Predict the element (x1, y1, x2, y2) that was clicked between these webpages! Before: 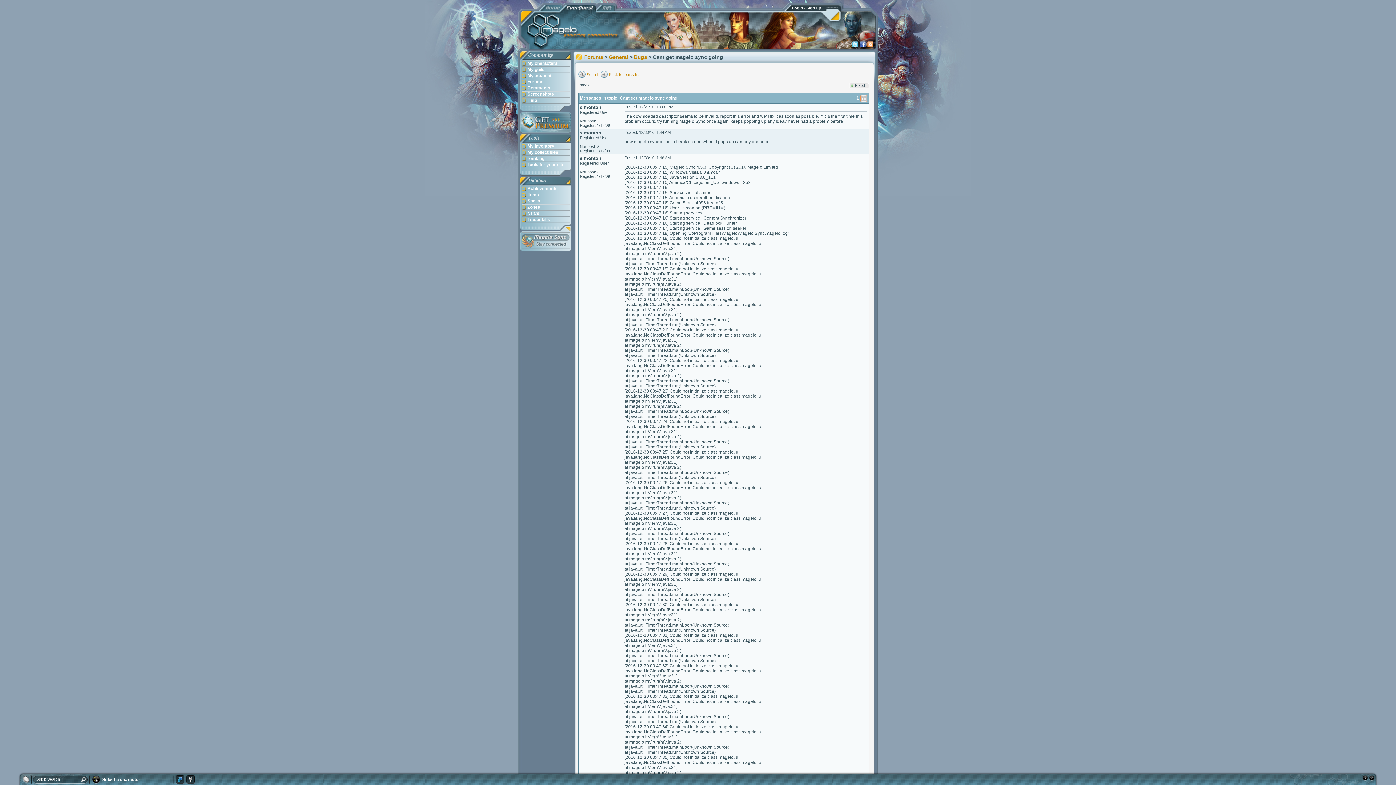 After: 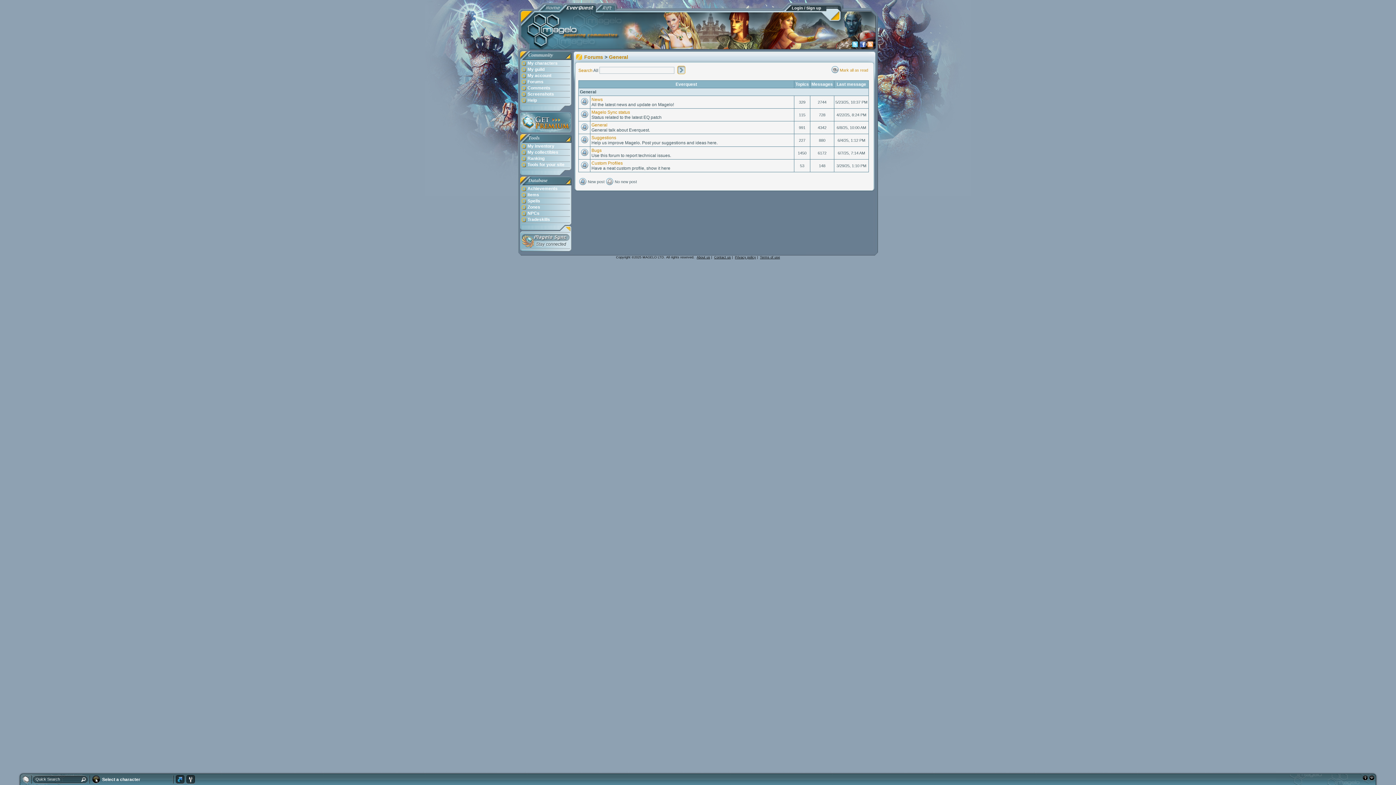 Action: label: General bbox: (609, 54, 628, 60)